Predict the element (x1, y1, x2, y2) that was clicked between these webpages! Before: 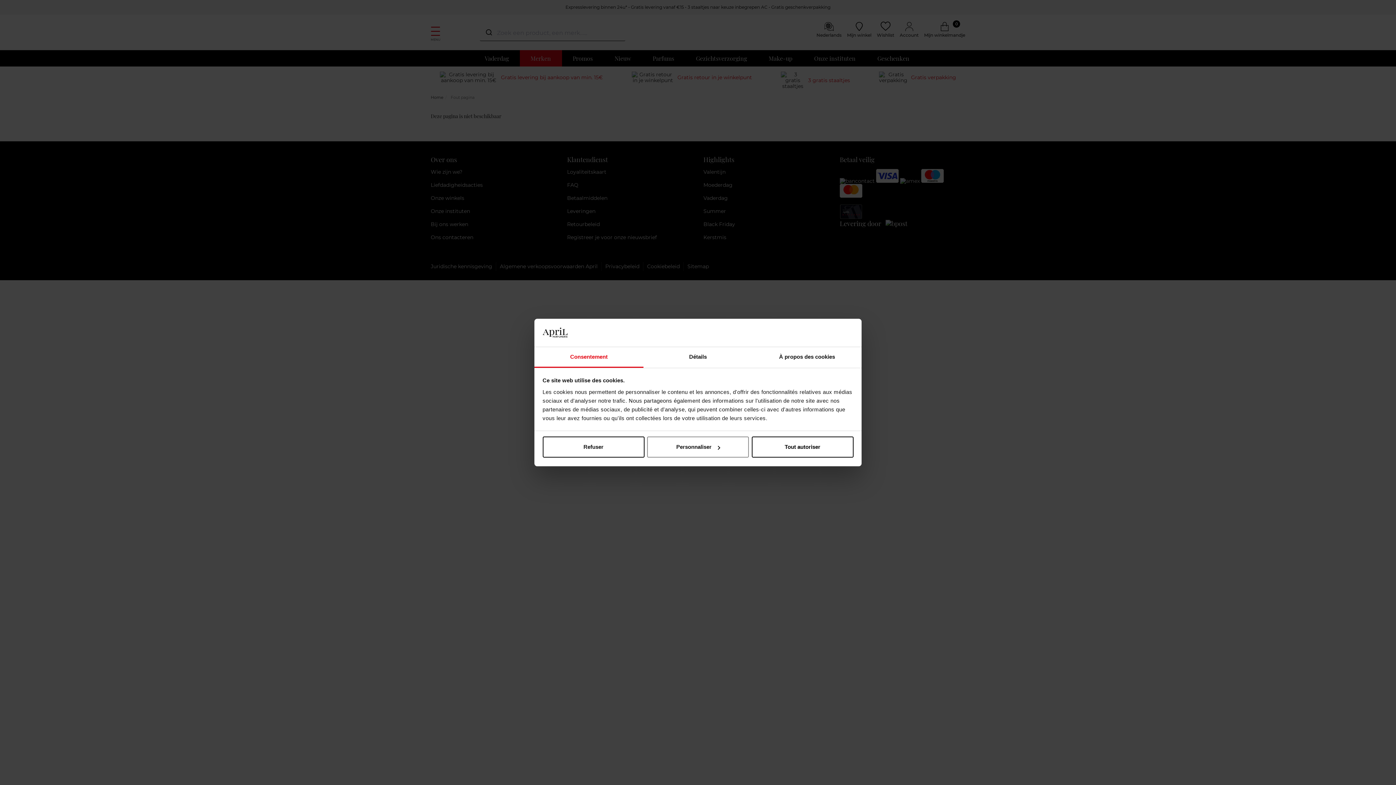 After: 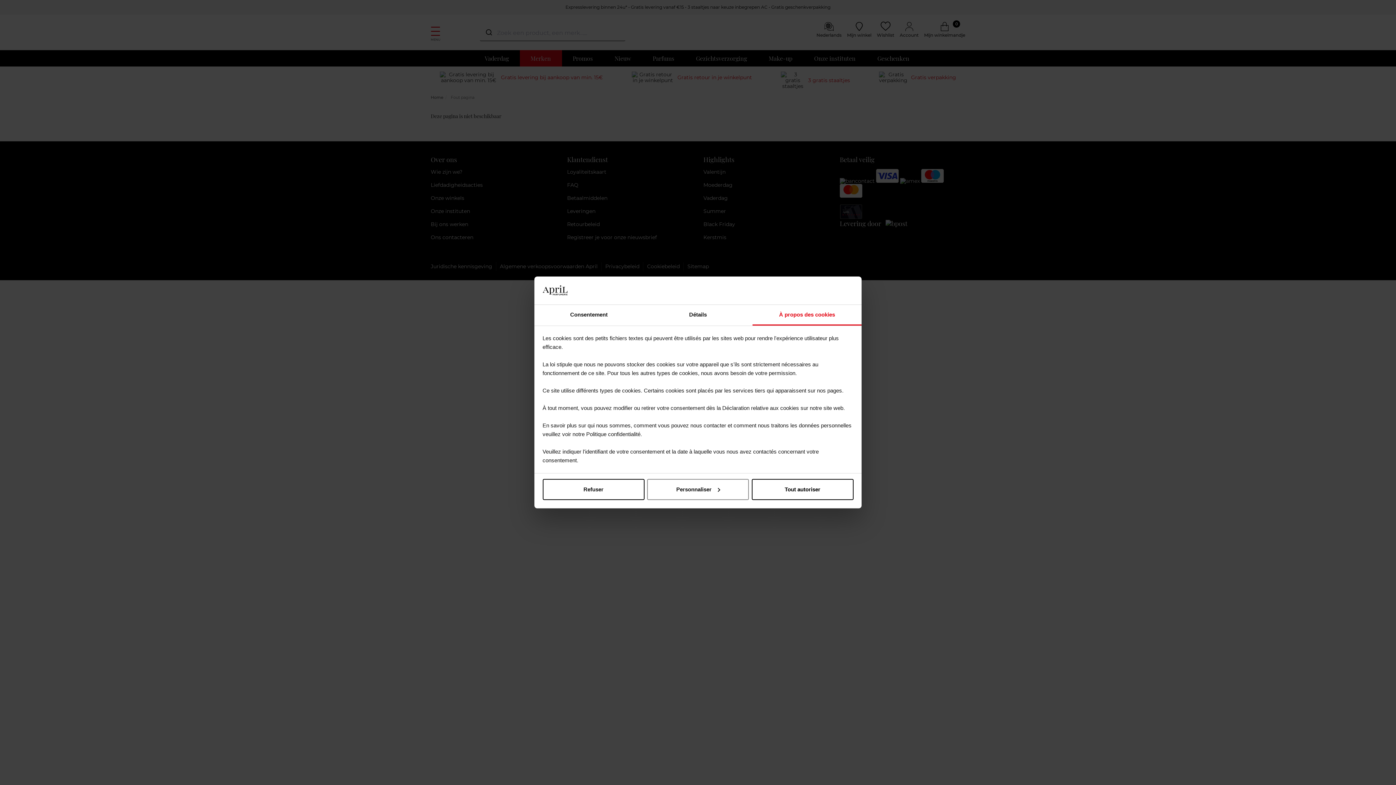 Action: label: À propos des cookies bbox: (752, 347, 861, 367)